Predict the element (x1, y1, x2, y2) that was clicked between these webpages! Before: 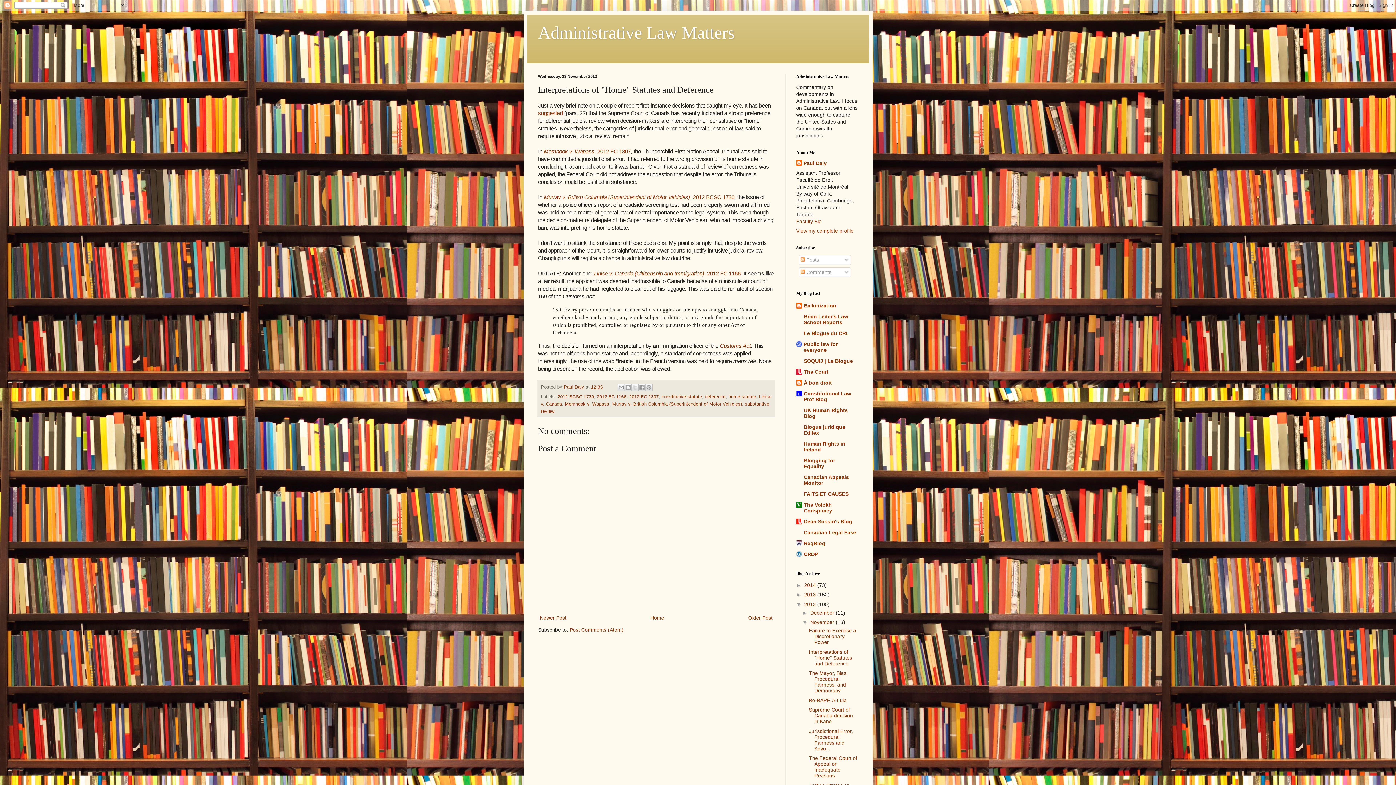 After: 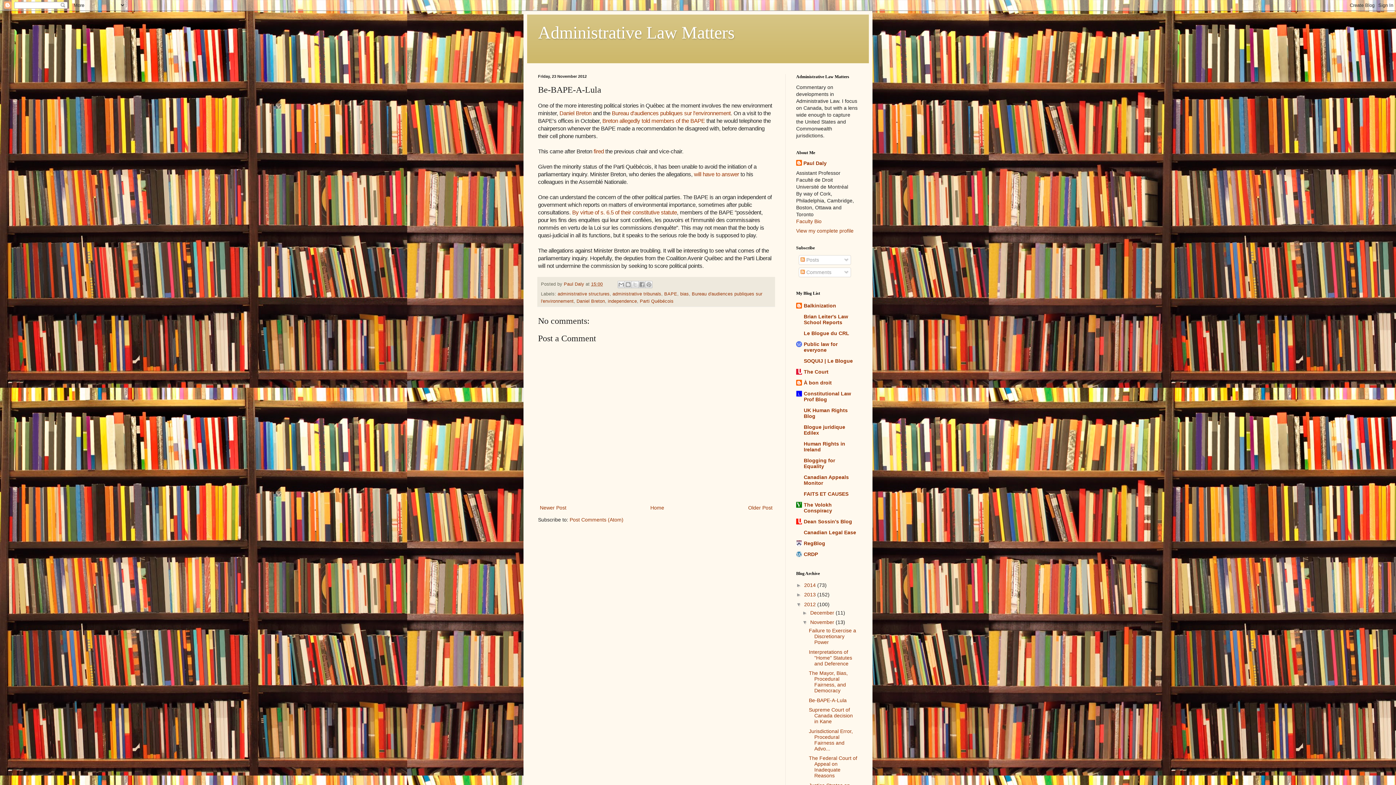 Action: label: Be-BAPE-A-Lula bbox: (809, 697, 846, 703)